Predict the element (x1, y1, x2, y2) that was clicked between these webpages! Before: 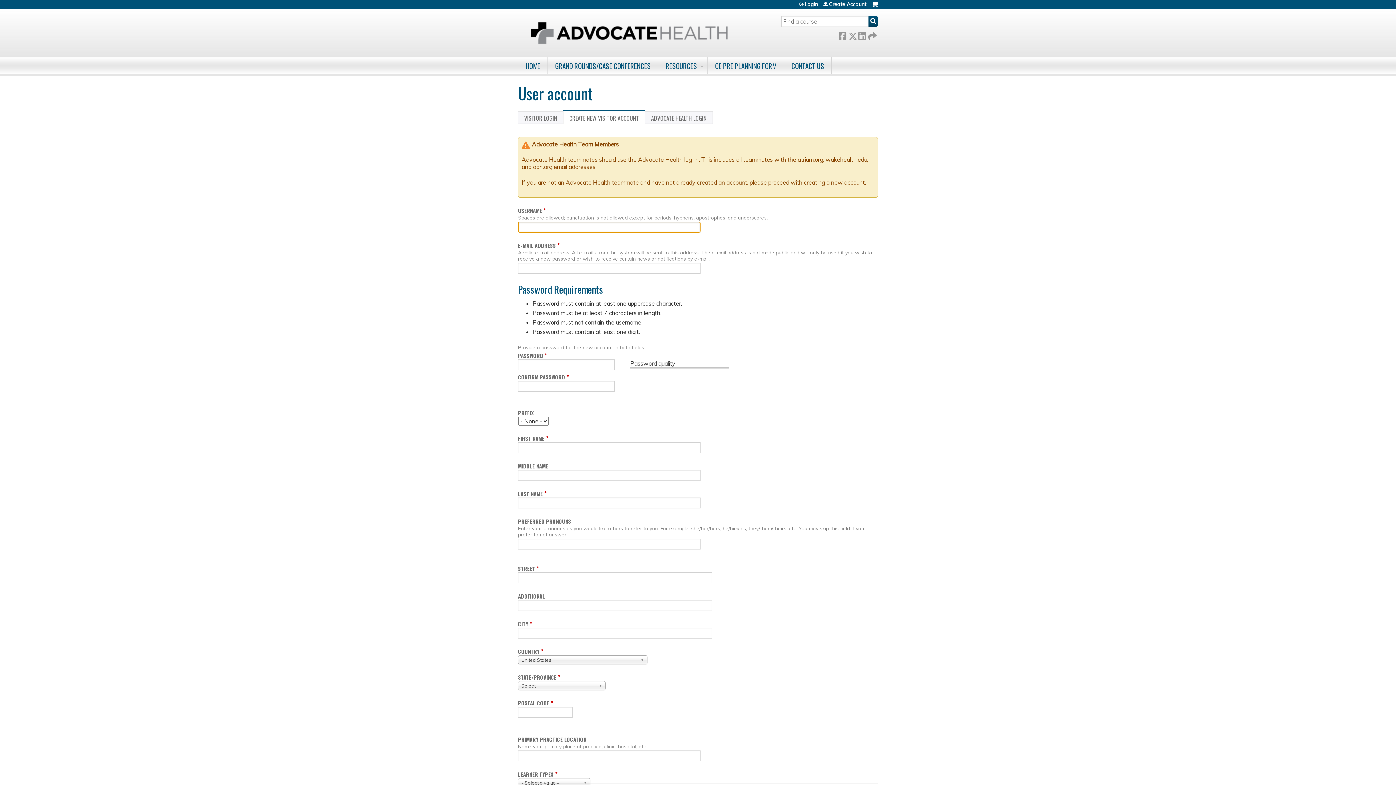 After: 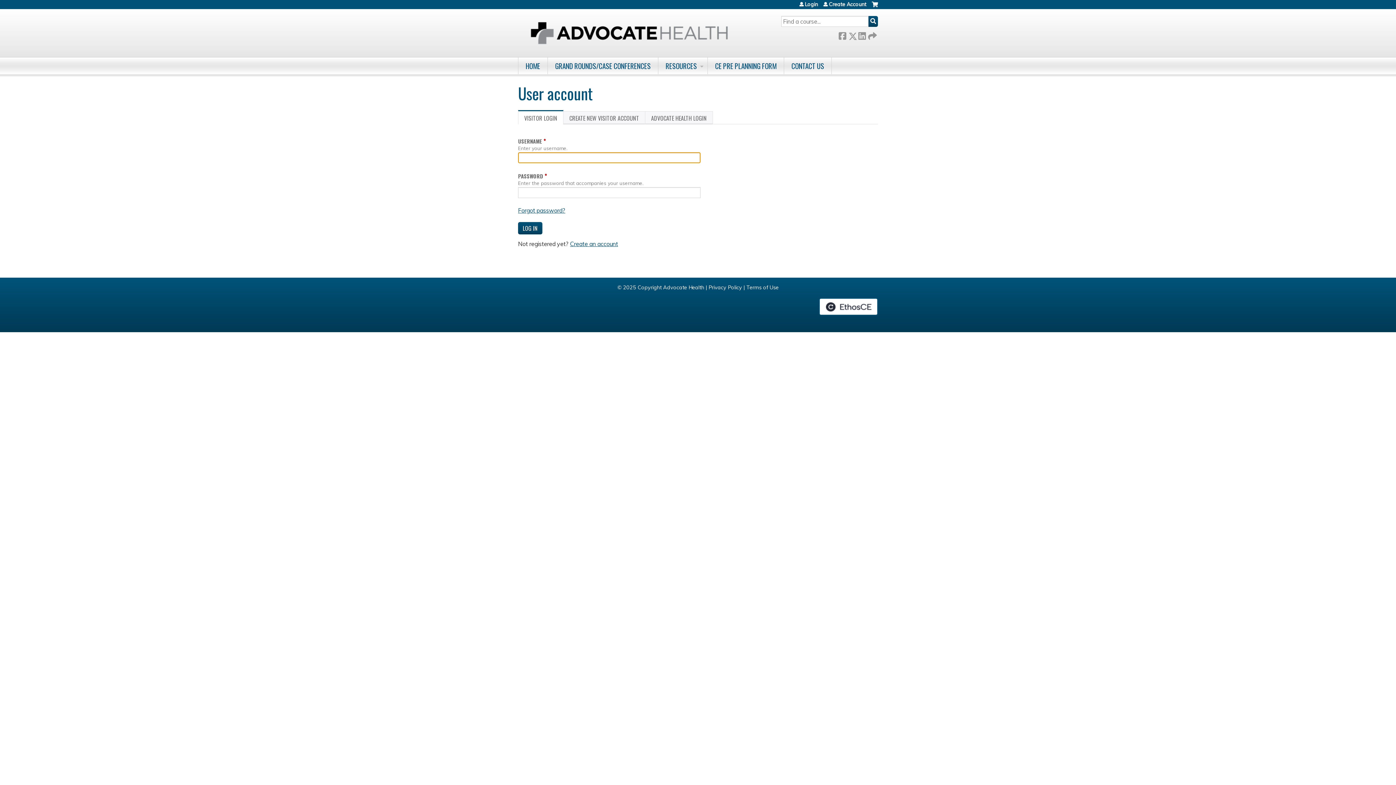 Action: label: VISITOR LOGIN bbox: (518, 111, 563, 124)